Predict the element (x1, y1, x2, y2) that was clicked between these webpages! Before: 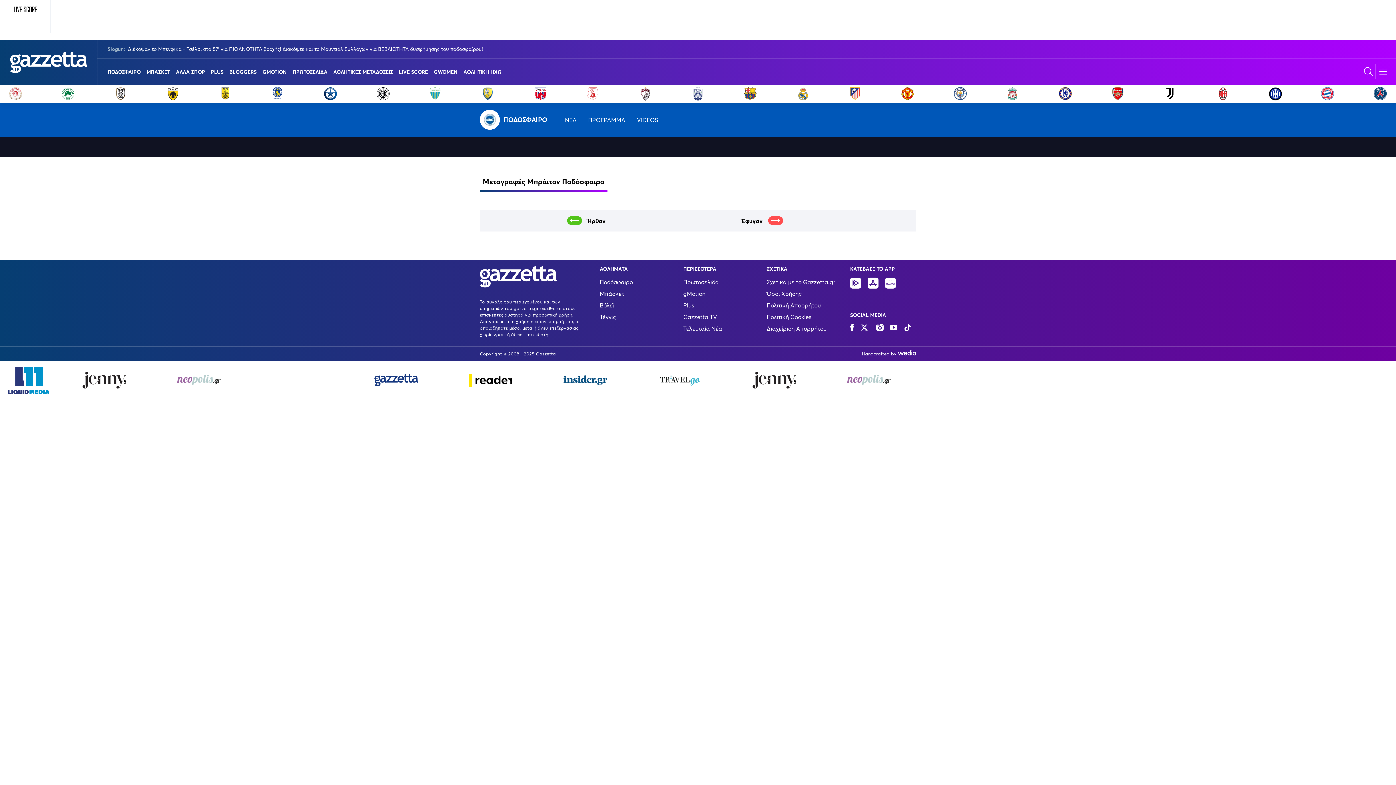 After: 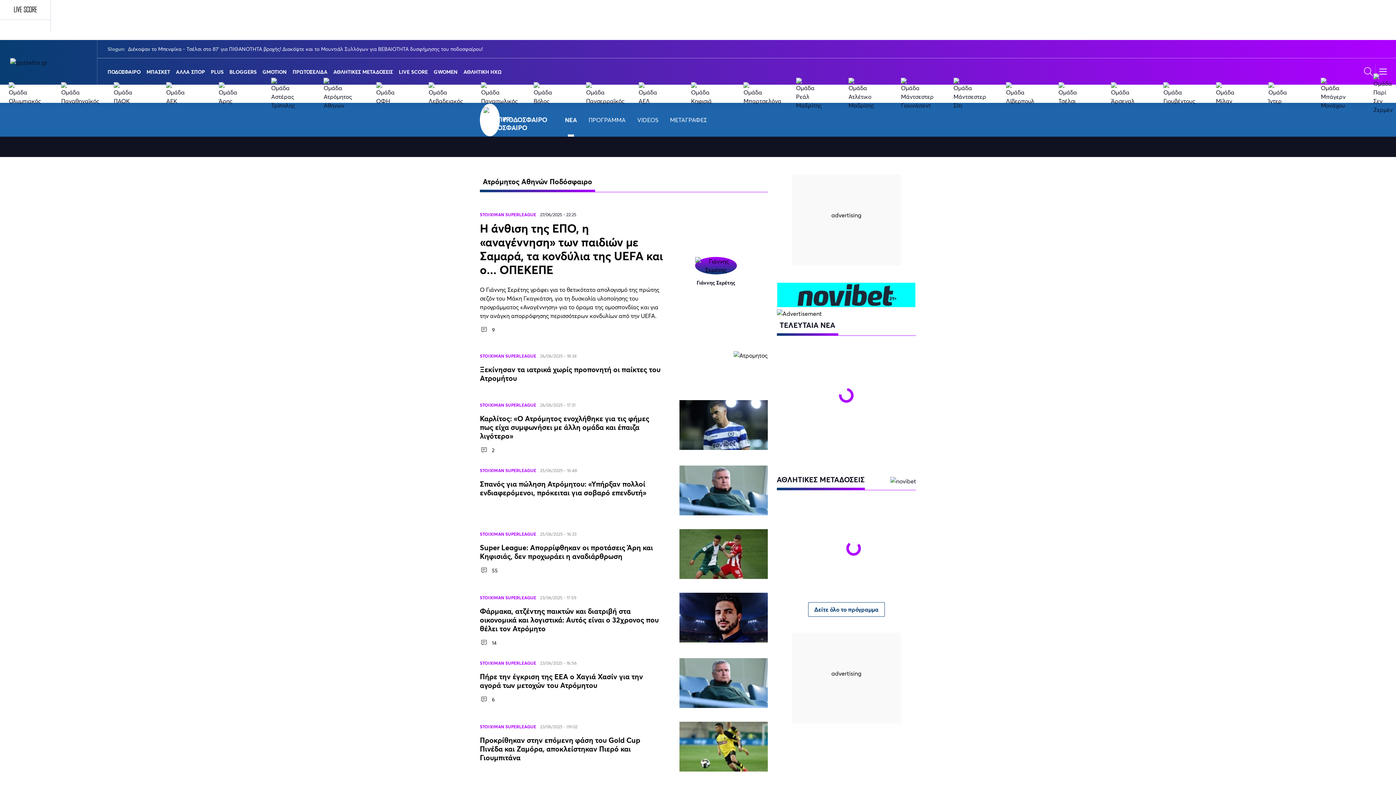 Action: bbox: (323, 86, 337, 100)